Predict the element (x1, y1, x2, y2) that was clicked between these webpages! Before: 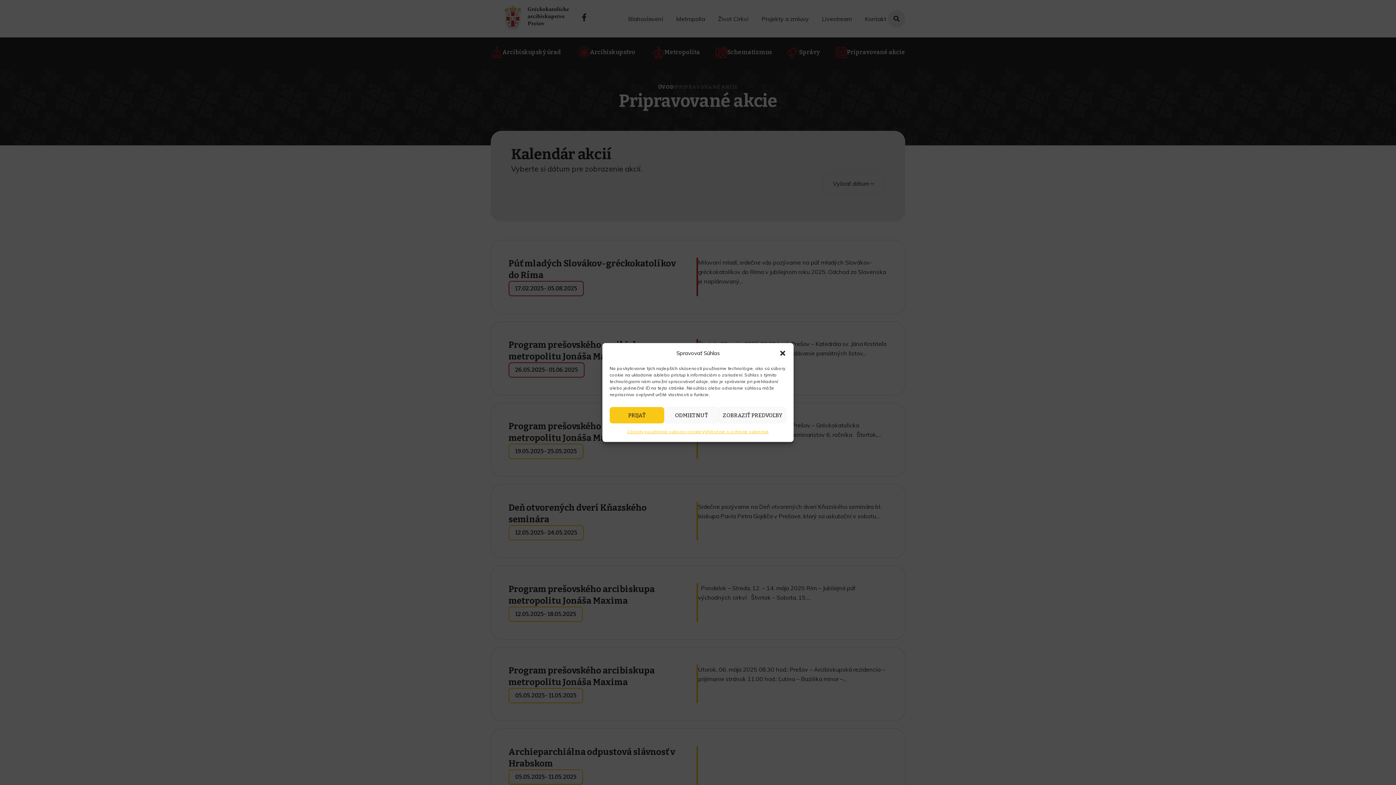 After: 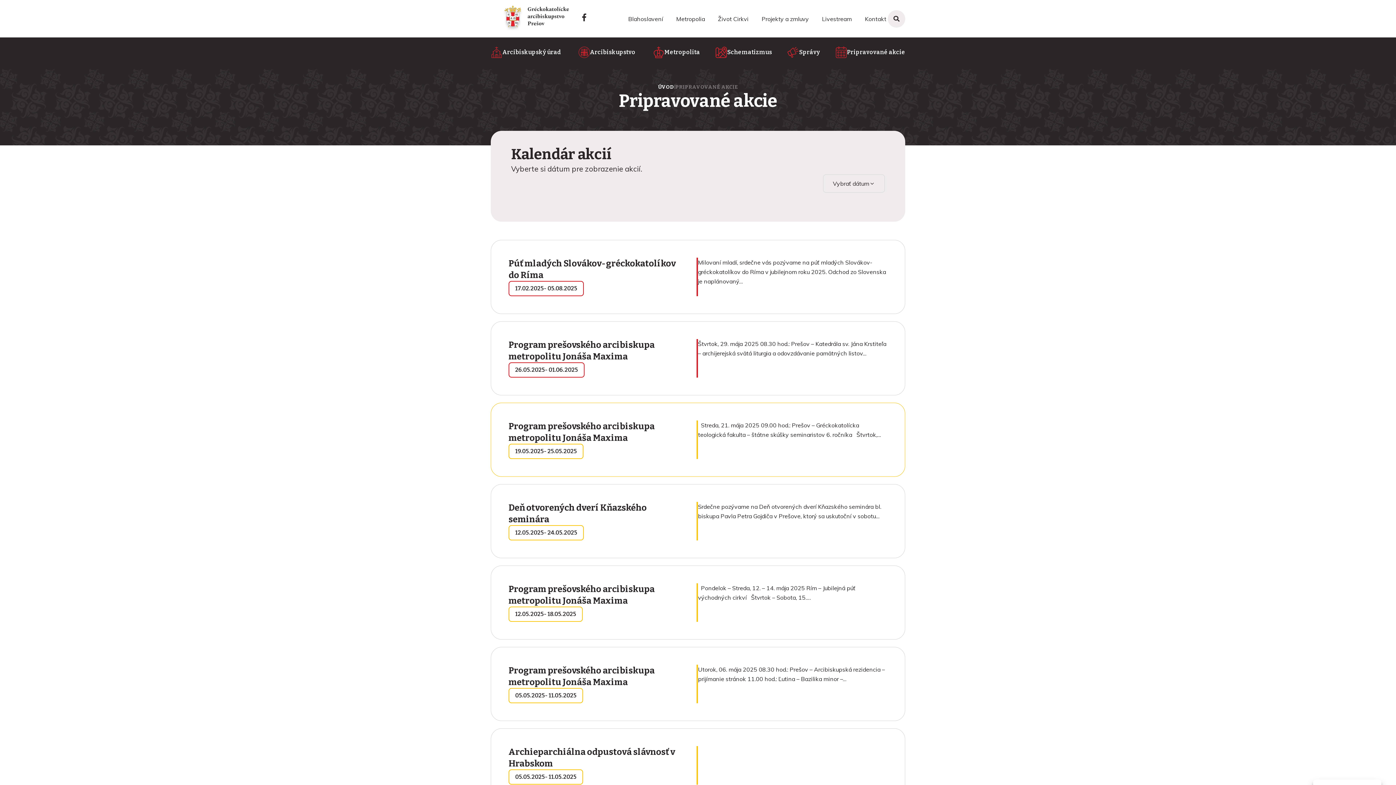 Action: label: PRIJAŤ bbox: (609, 407, 664, 423)